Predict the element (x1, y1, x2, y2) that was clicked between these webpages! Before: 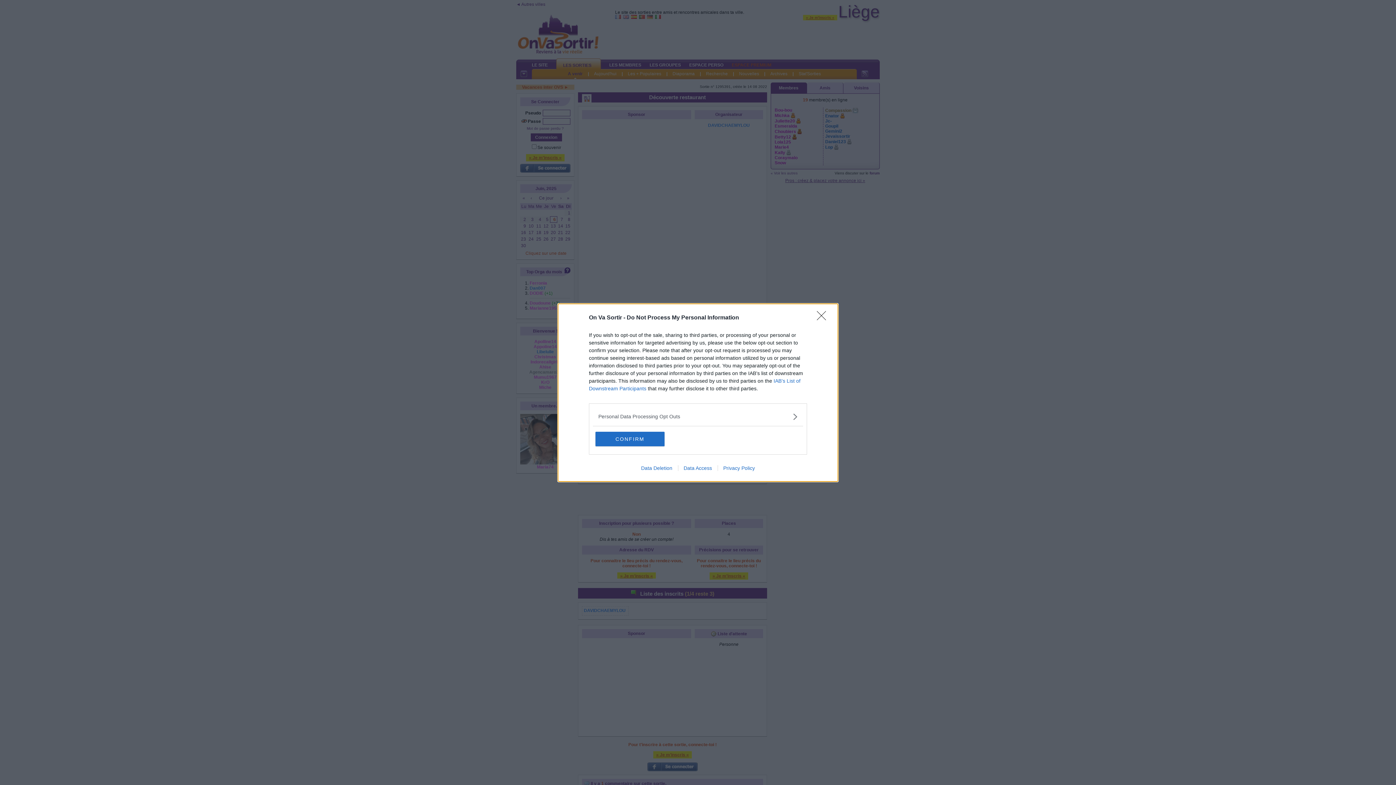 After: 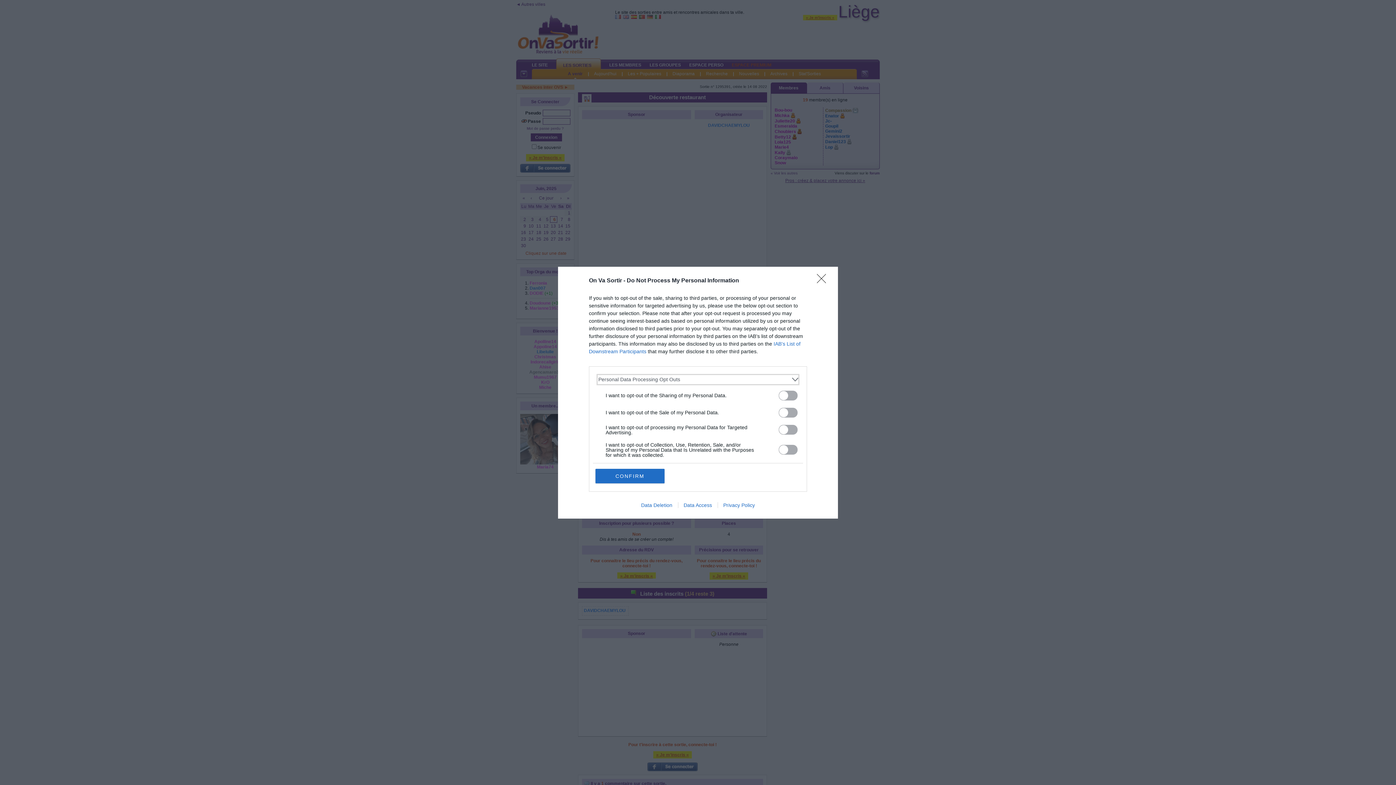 Action: bbox: (598, 412, 797, 420) label: Opt-Outs